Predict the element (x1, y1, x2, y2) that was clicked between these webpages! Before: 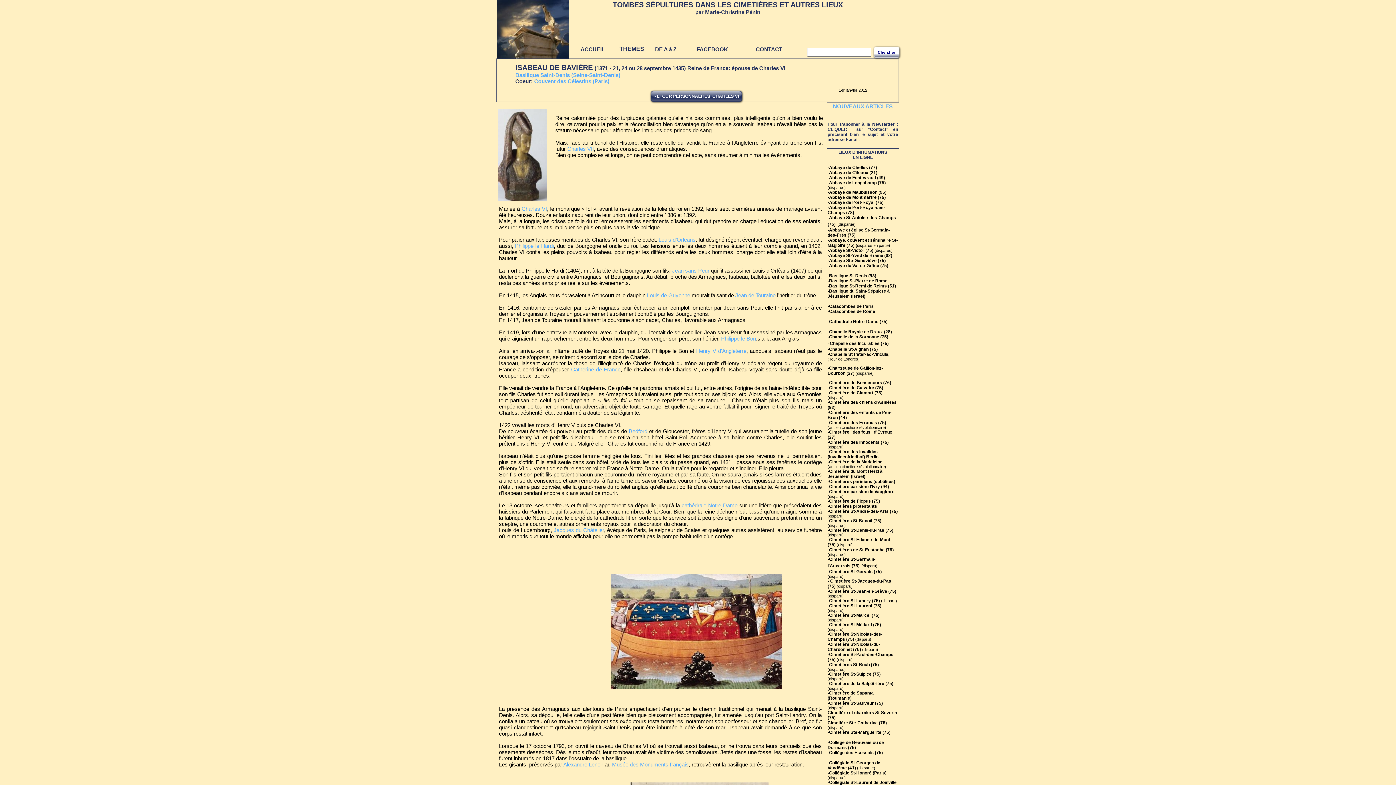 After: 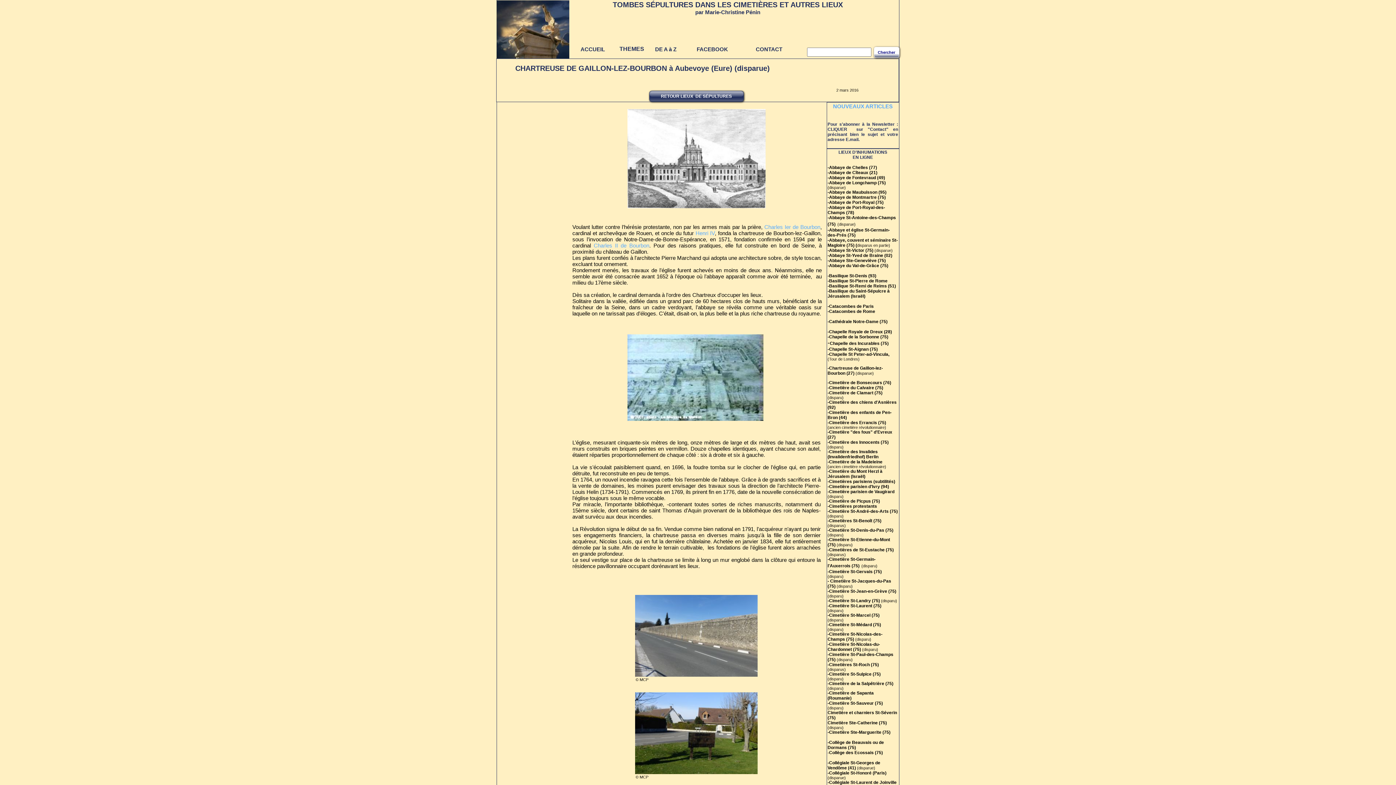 Action: bbox: (827, 364, 883, 376) label: -Chartreuse de Gaillon-lez-Bourbon (27) 